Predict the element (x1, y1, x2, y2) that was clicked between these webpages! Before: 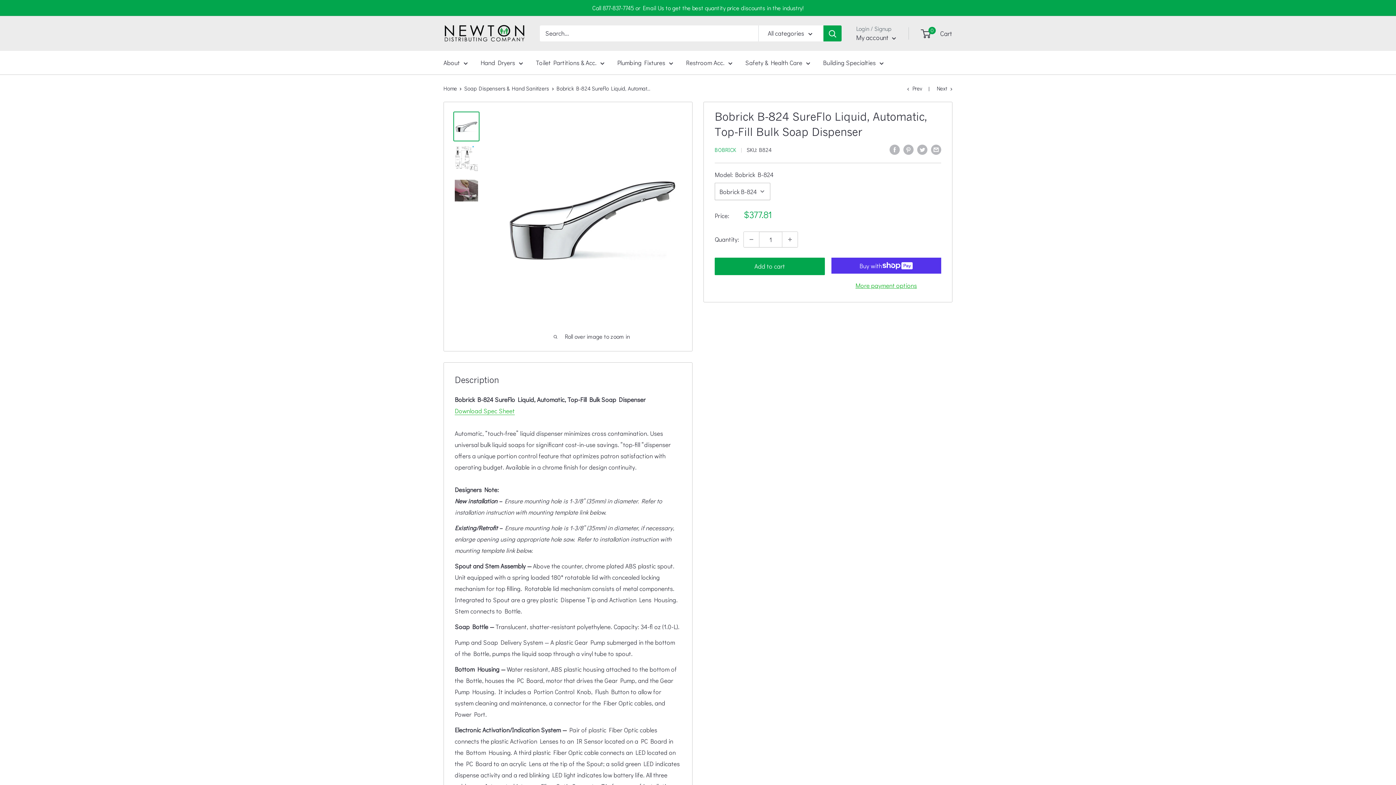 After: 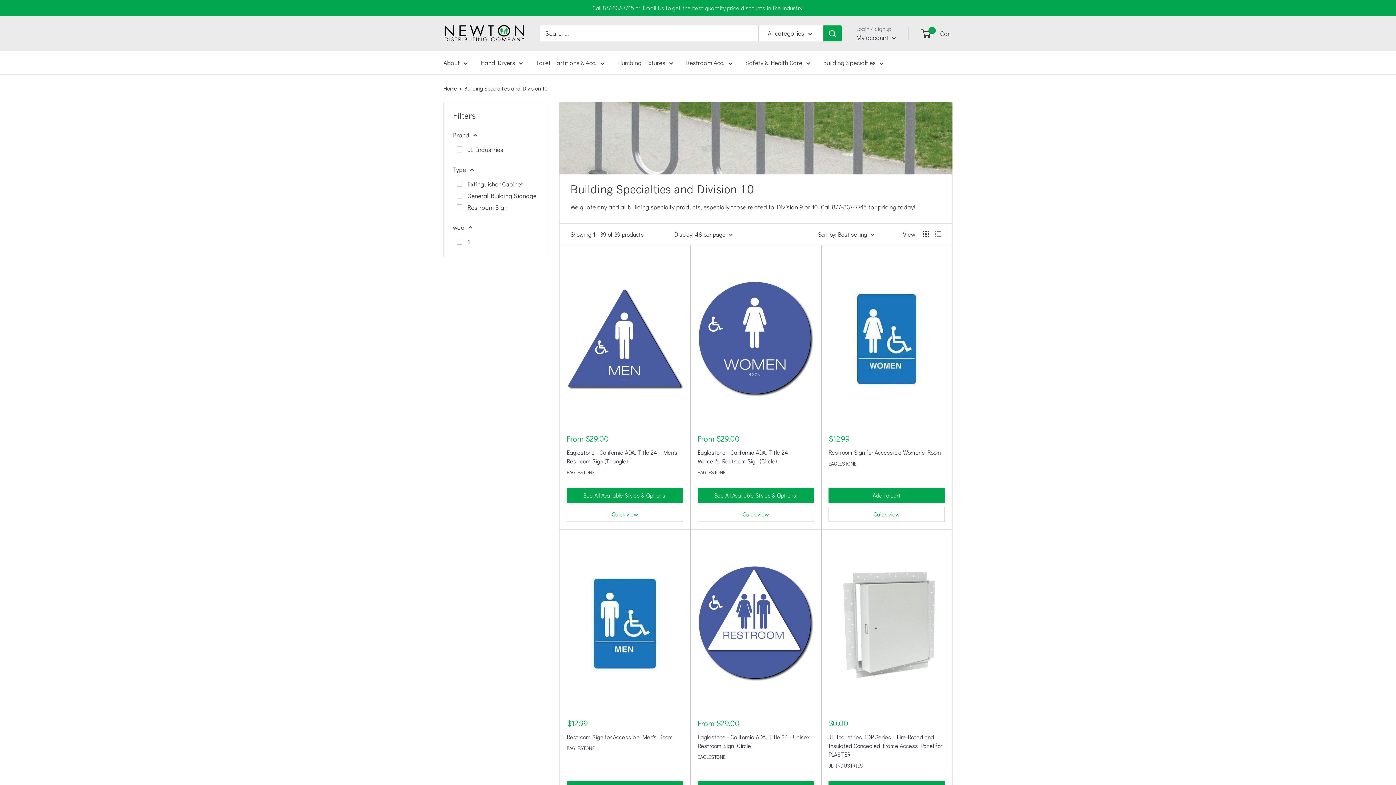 Action: label: Building Specialties bbox: (823, 57, 884, 68)